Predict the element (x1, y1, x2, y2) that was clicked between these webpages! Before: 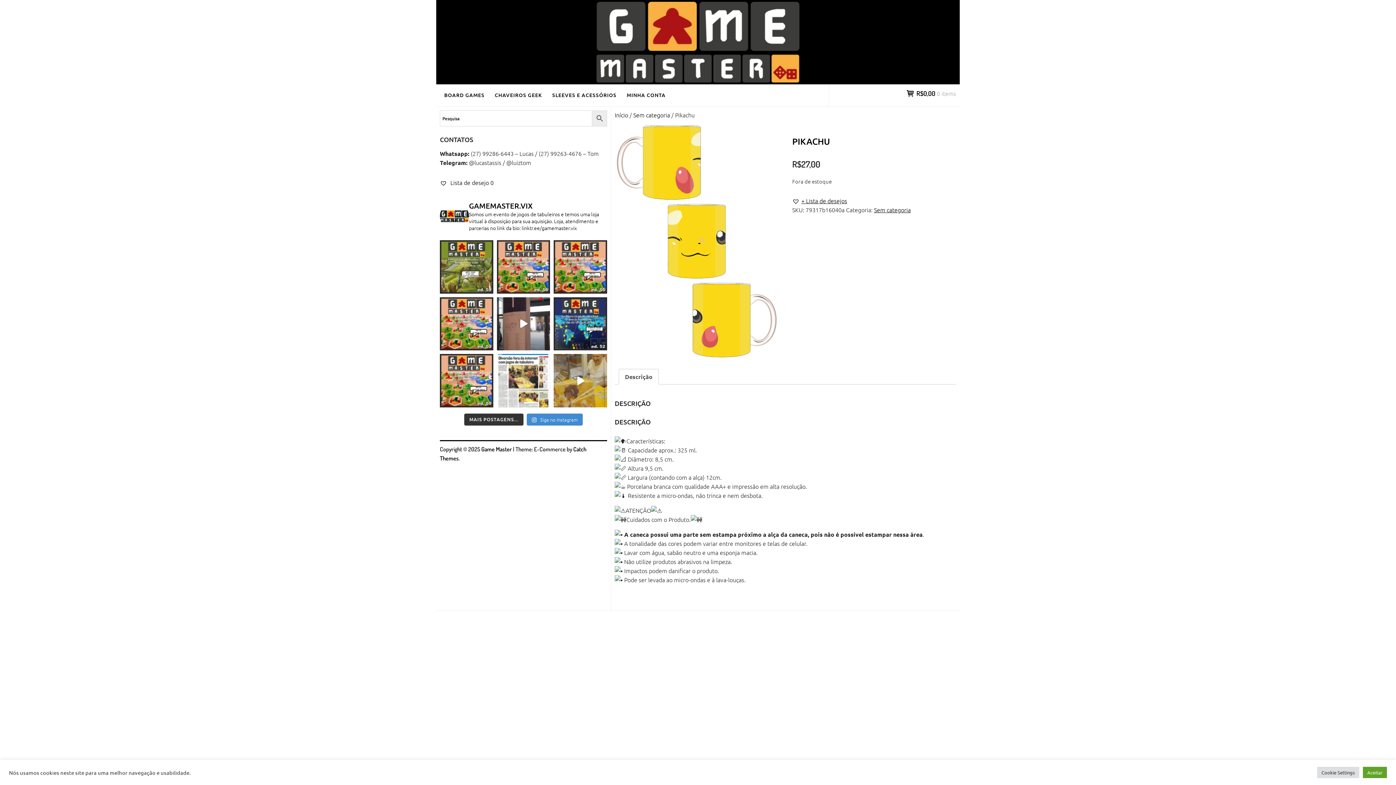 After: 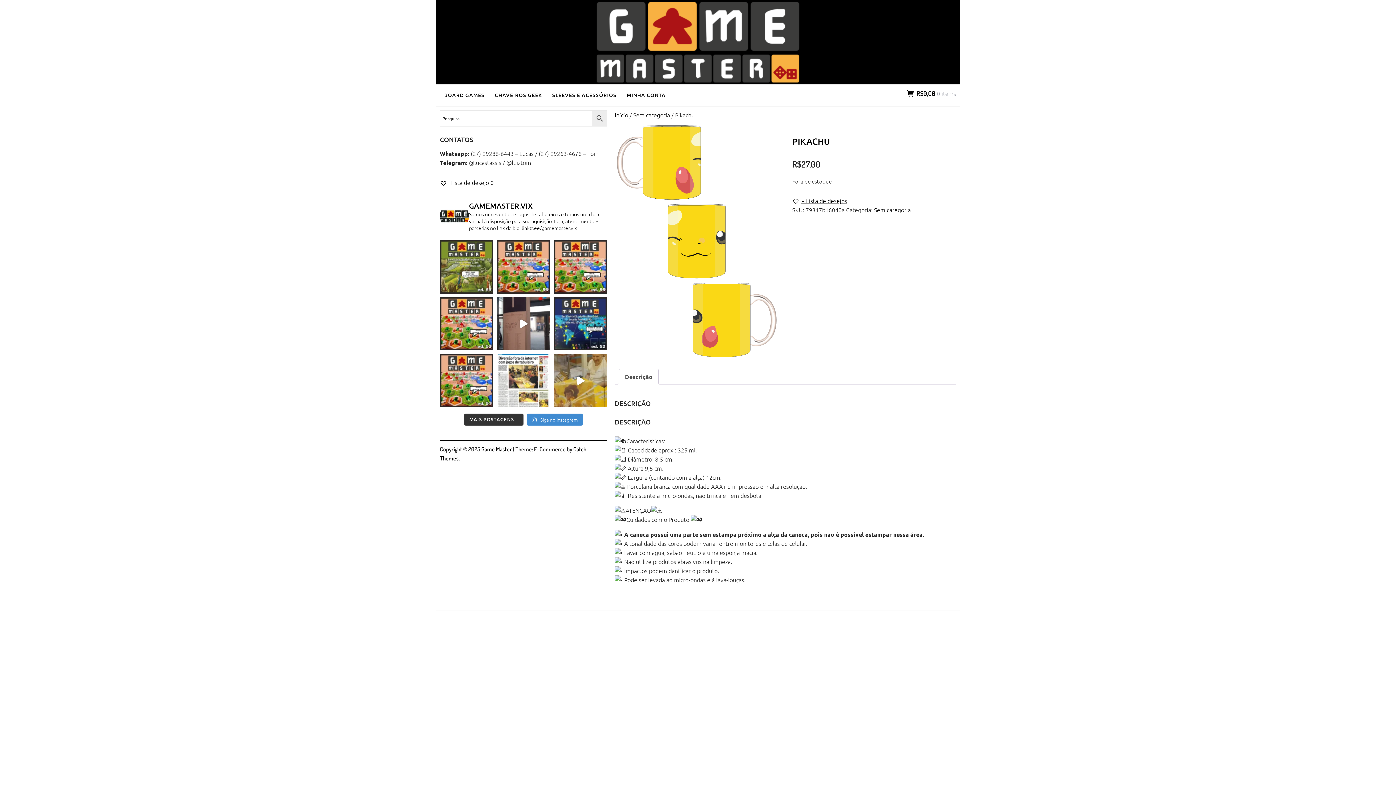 Action: bbox: (1363, 767, 1387, 778) label: Aceitar